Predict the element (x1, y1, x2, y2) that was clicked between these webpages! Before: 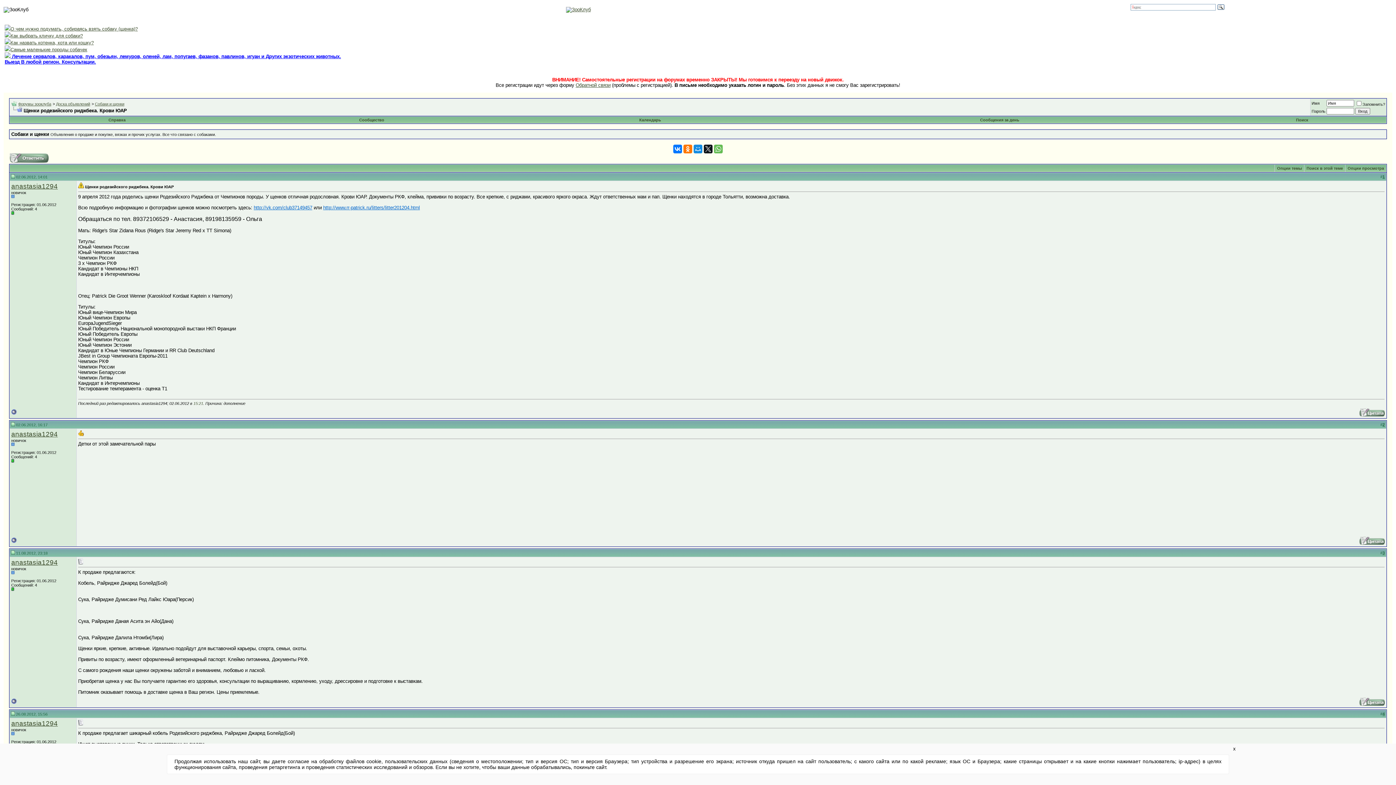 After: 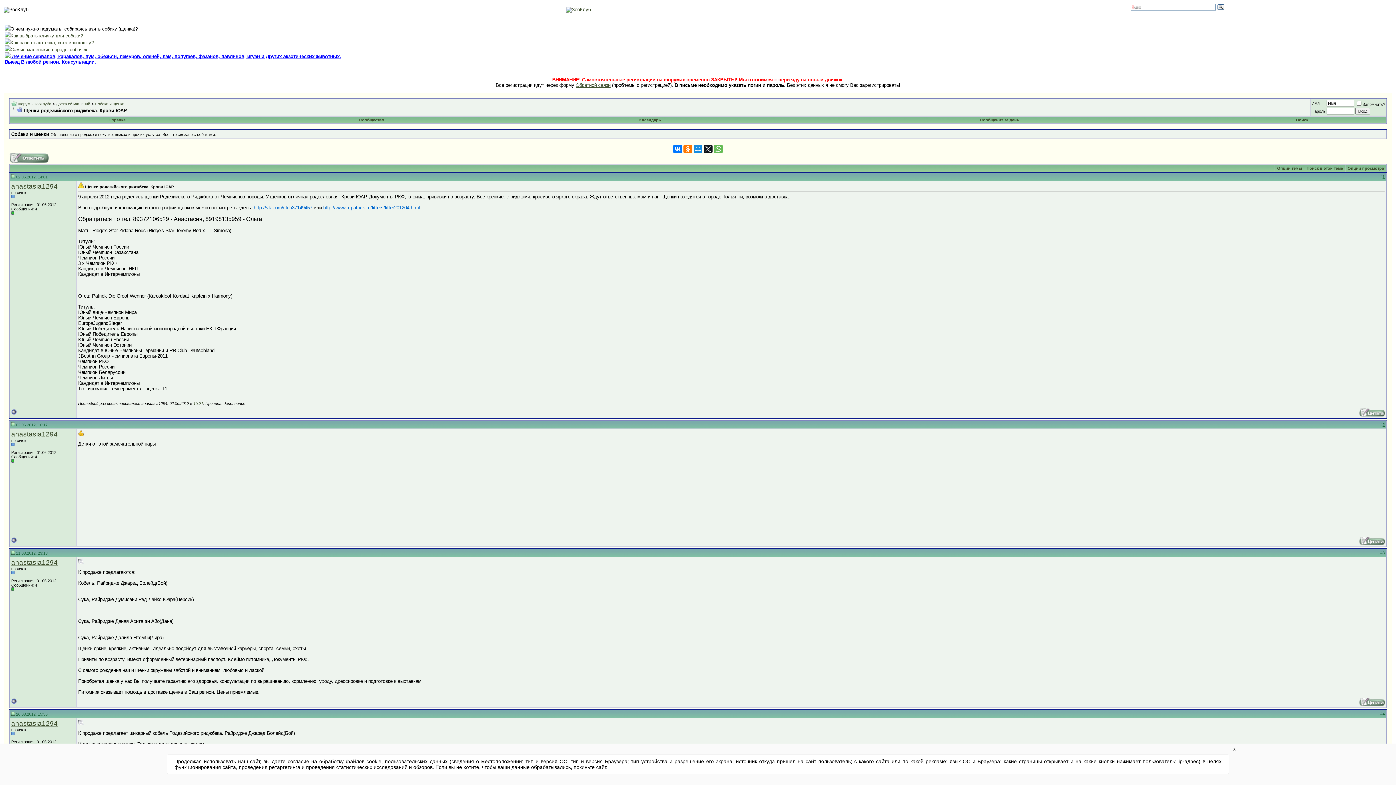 Action: bbox: (10, 26, 137, 31) label: О чем нужно подумать, собираясь взять собаку (щенка)?